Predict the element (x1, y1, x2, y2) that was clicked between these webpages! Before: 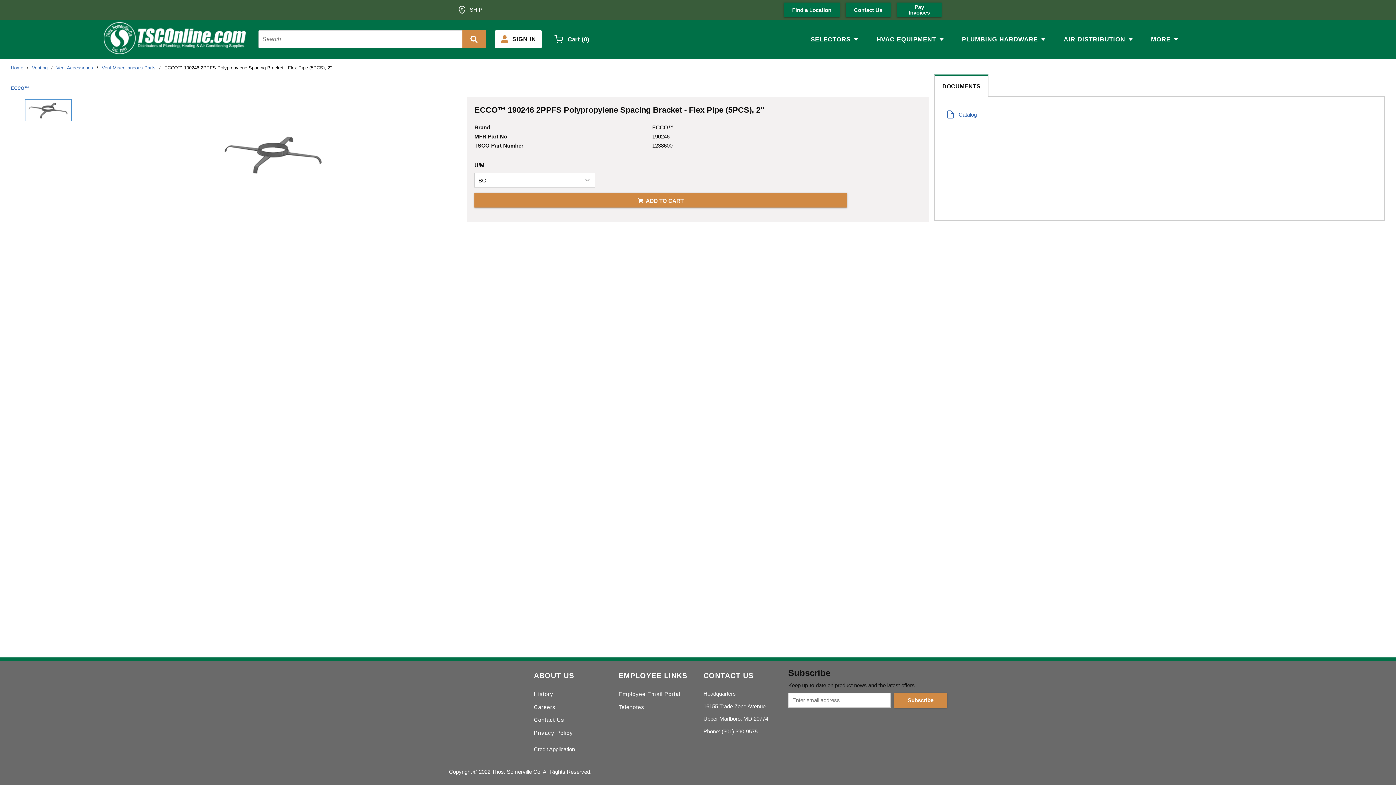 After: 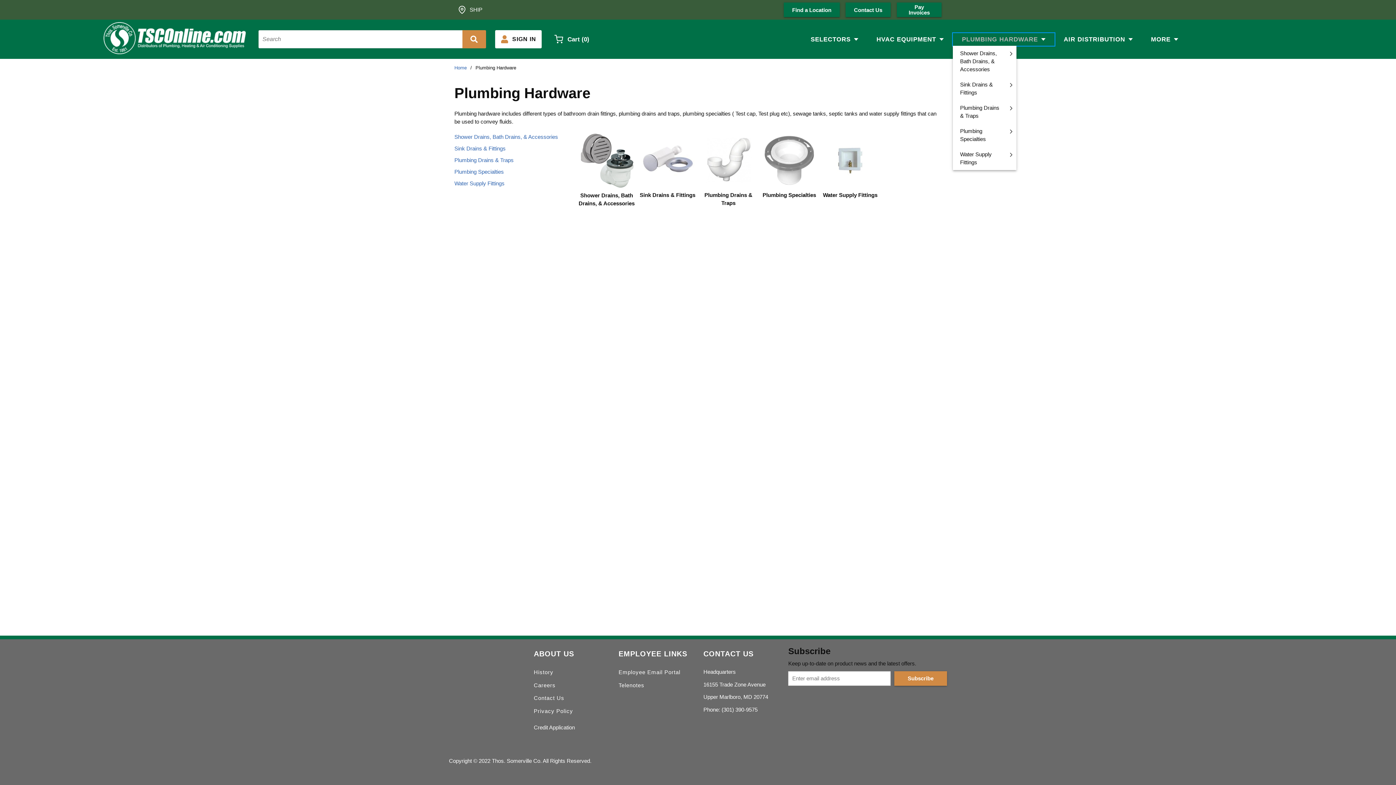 Action: bbox: (953, 32, 1054, 45) label: PLUMBING HARDWARE